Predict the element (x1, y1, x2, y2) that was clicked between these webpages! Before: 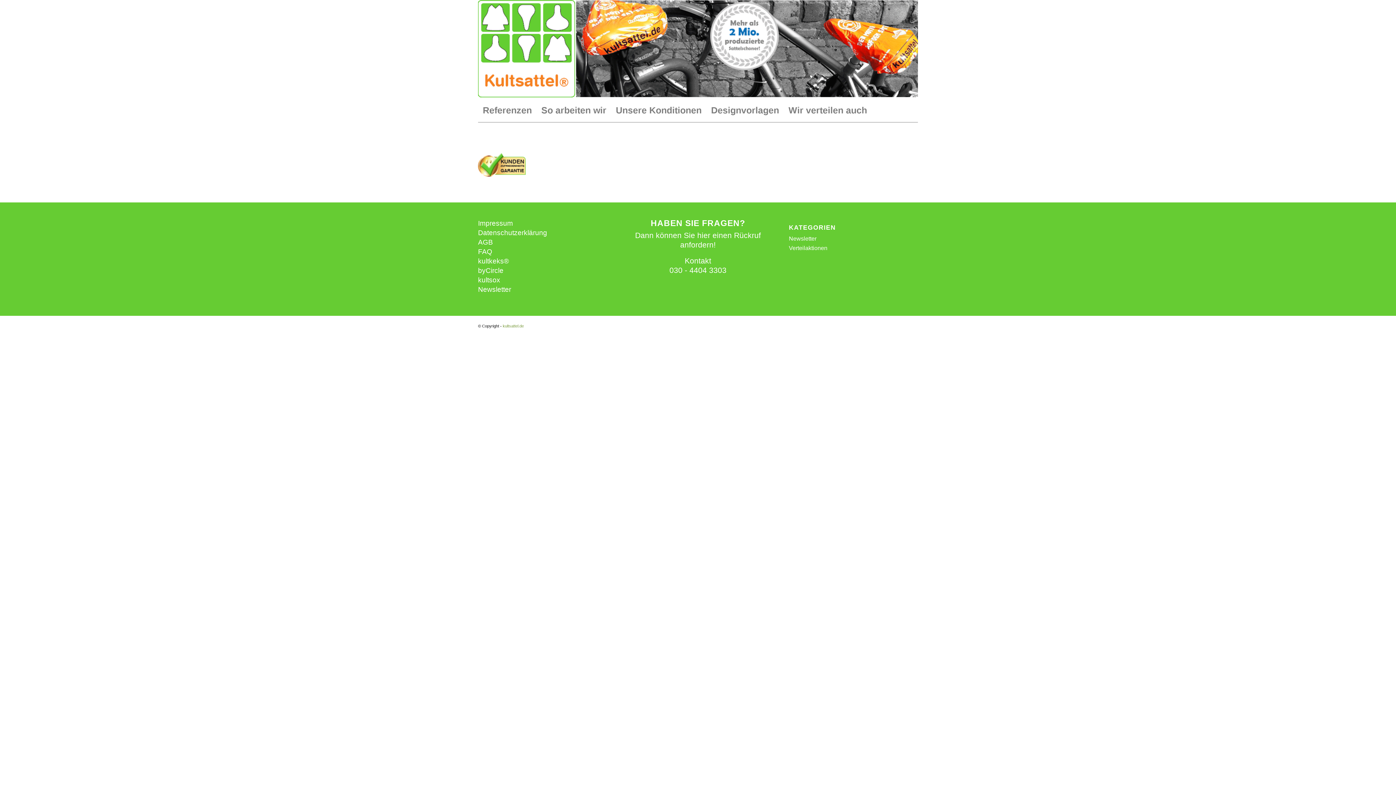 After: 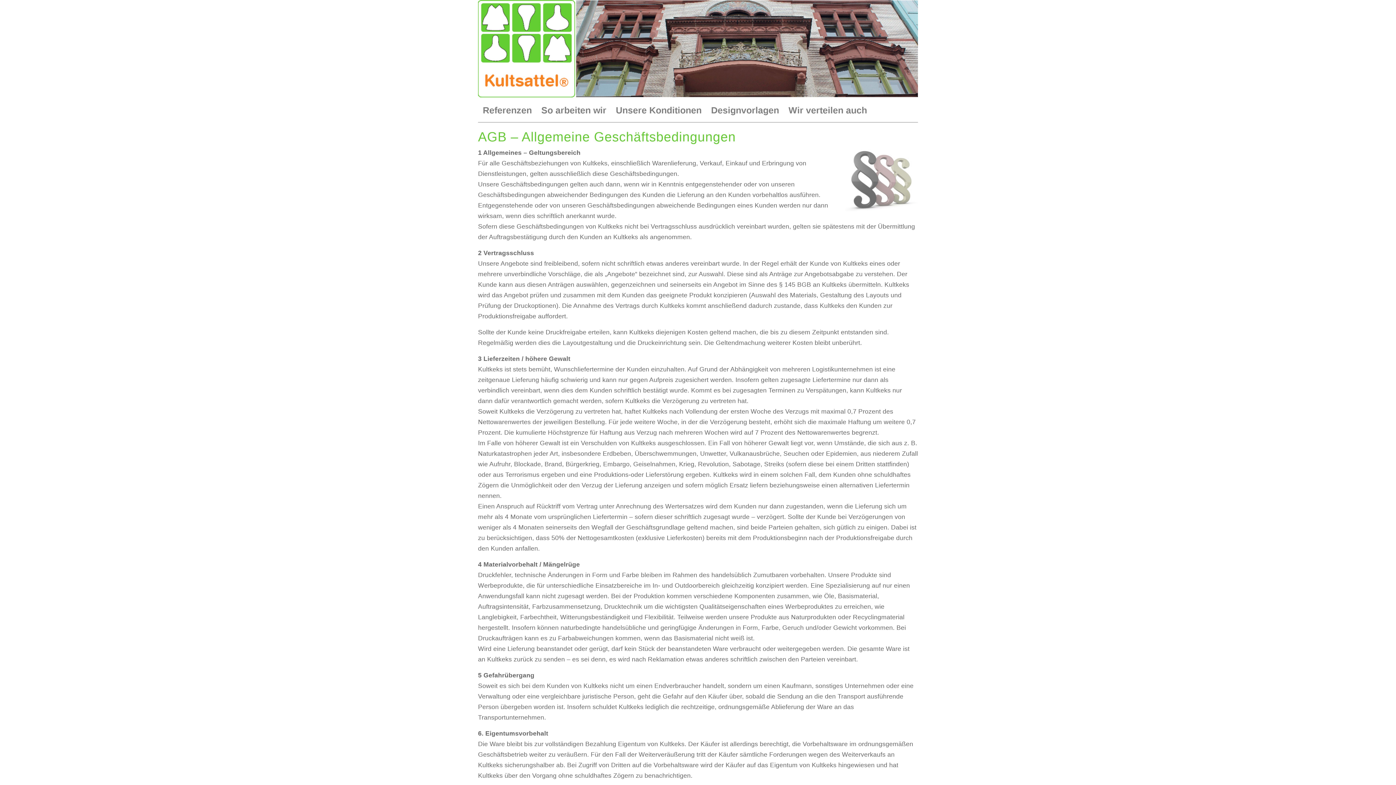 Action: label: AGB bbox: (478, 237, 607, 247)